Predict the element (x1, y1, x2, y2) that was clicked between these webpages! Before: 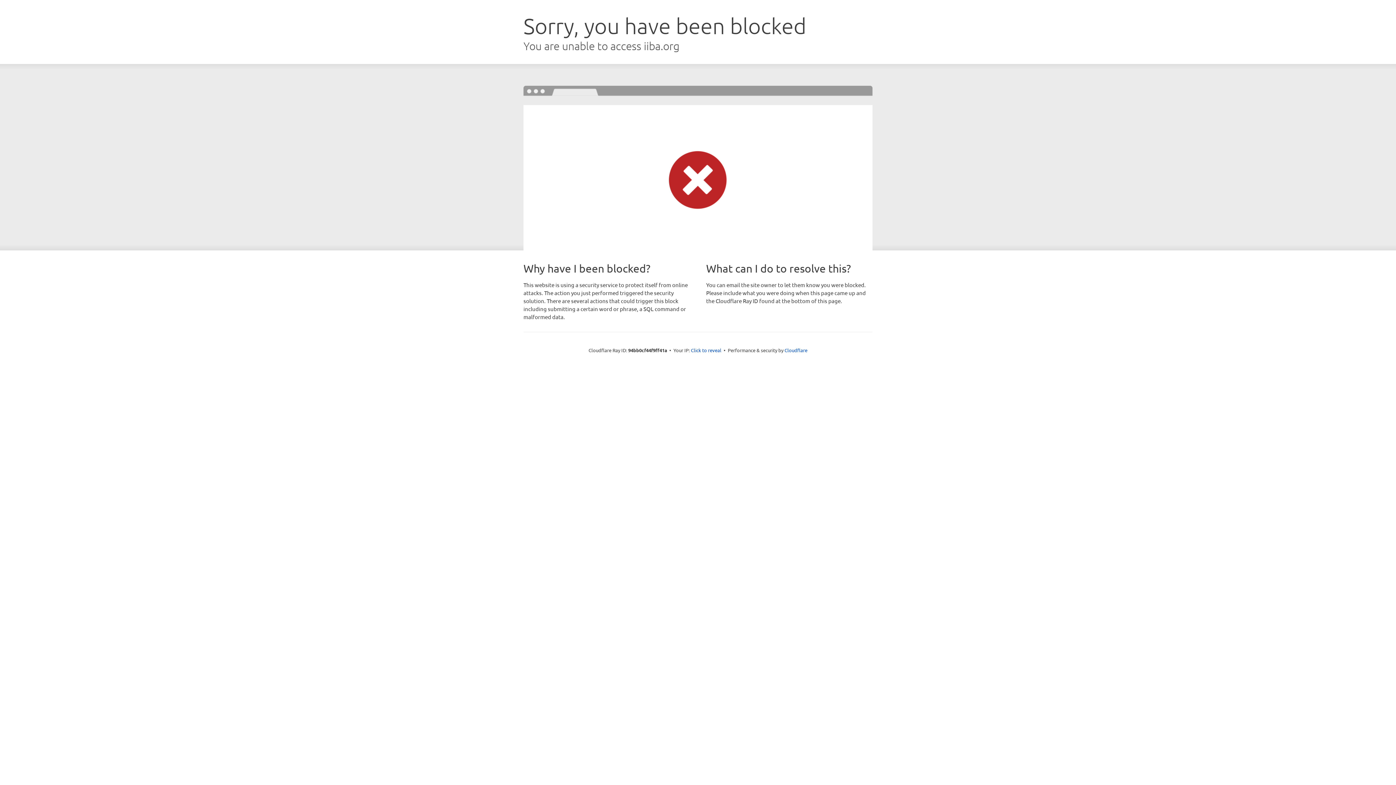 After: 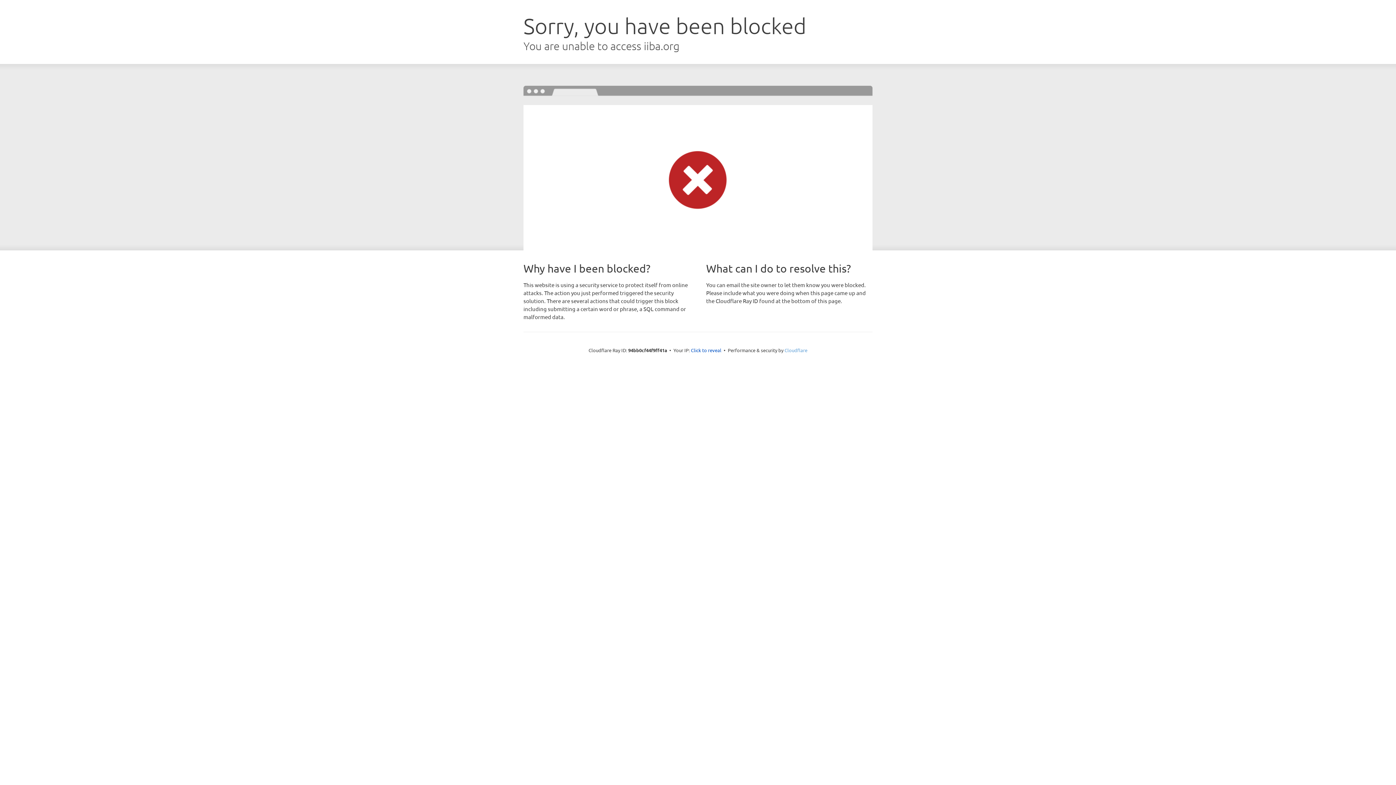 Action: bbox: (784, 347, 807, 353) label: Cloudflare